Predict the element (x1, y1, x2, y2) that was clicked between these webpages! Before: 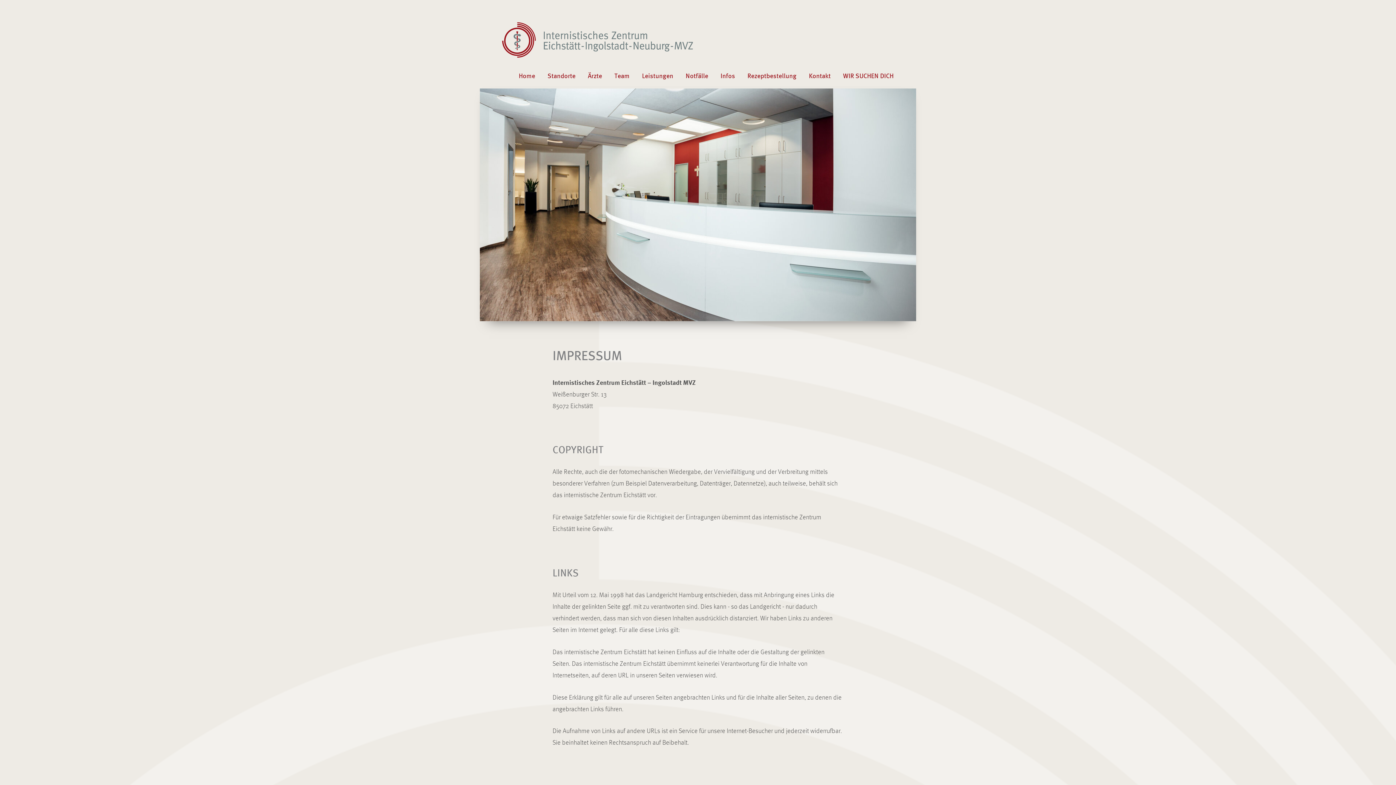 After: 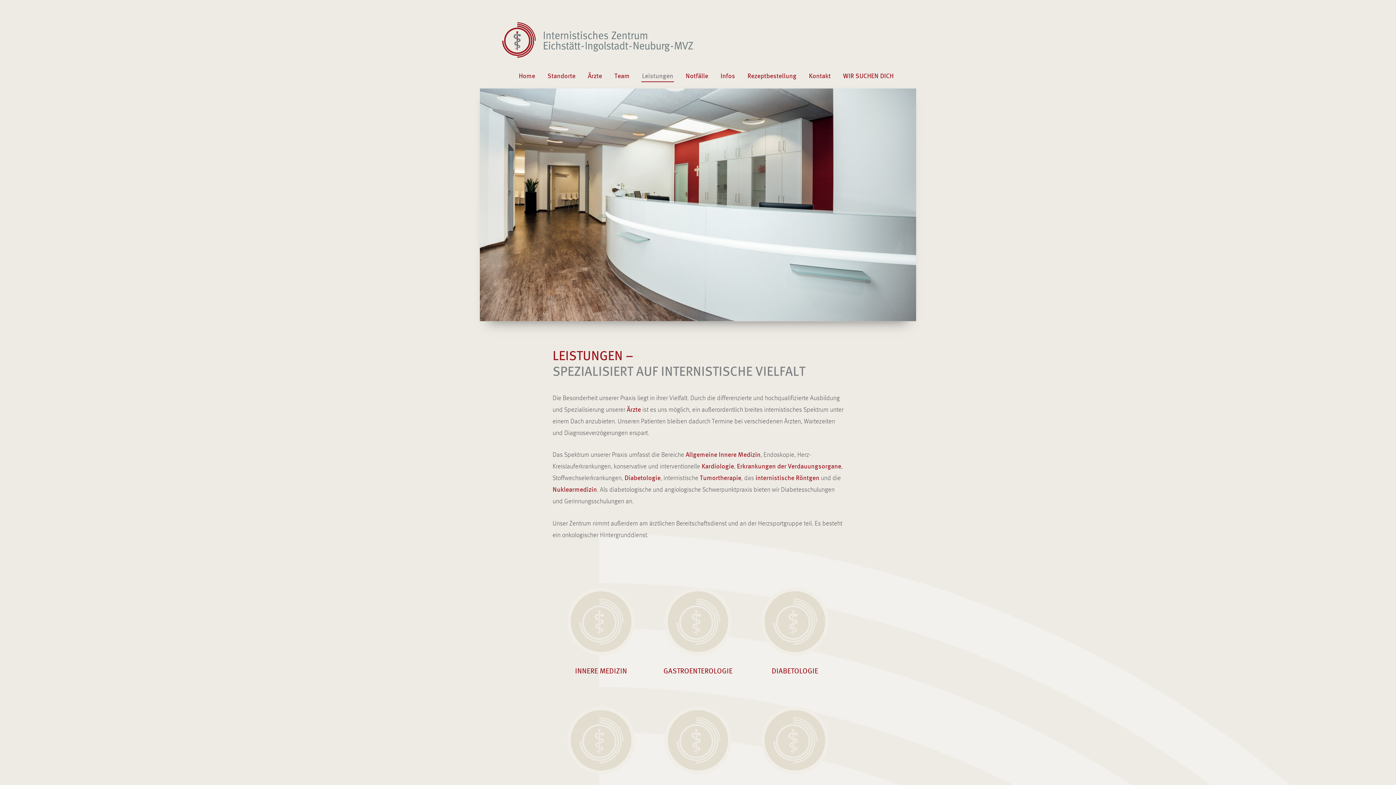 Action: label: Leistungen bbox: (641, 72, 674, 82)